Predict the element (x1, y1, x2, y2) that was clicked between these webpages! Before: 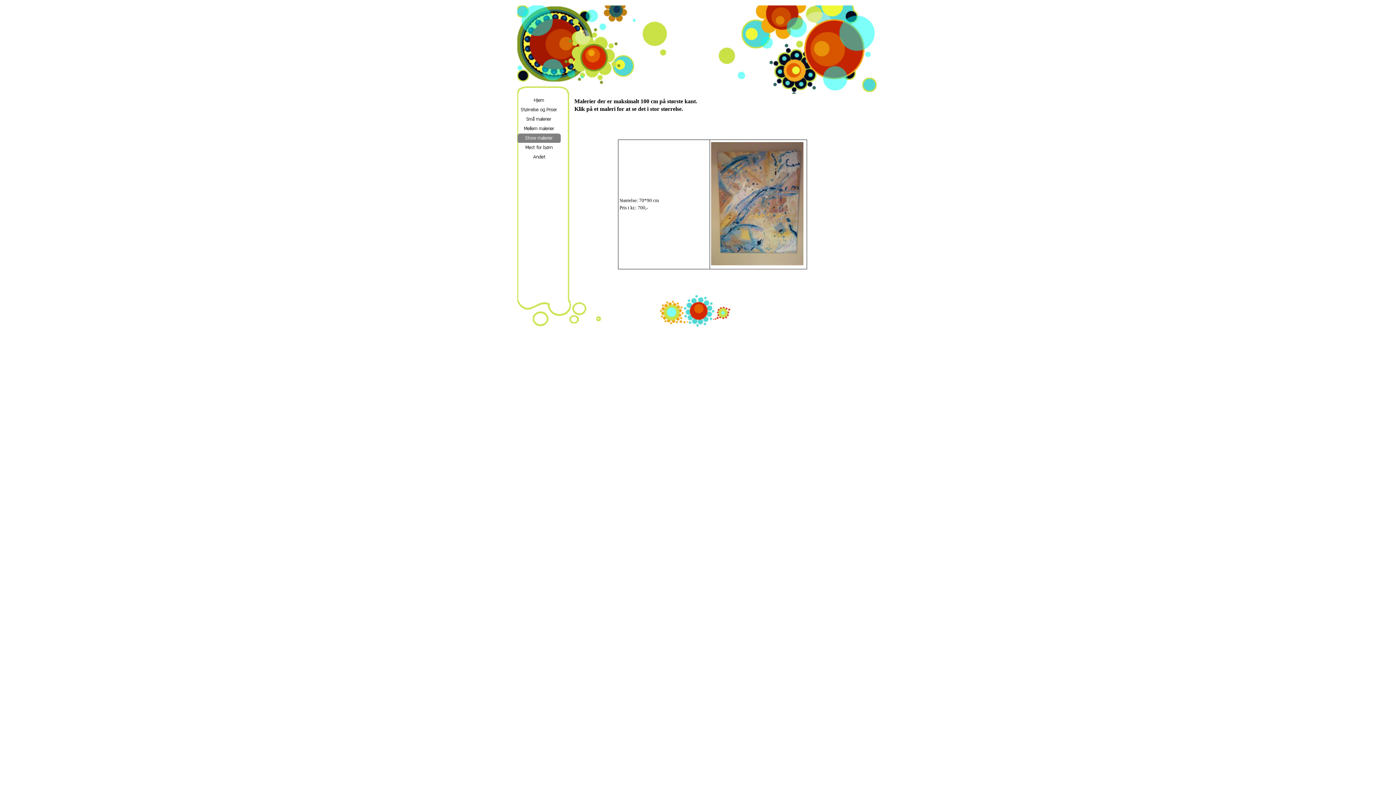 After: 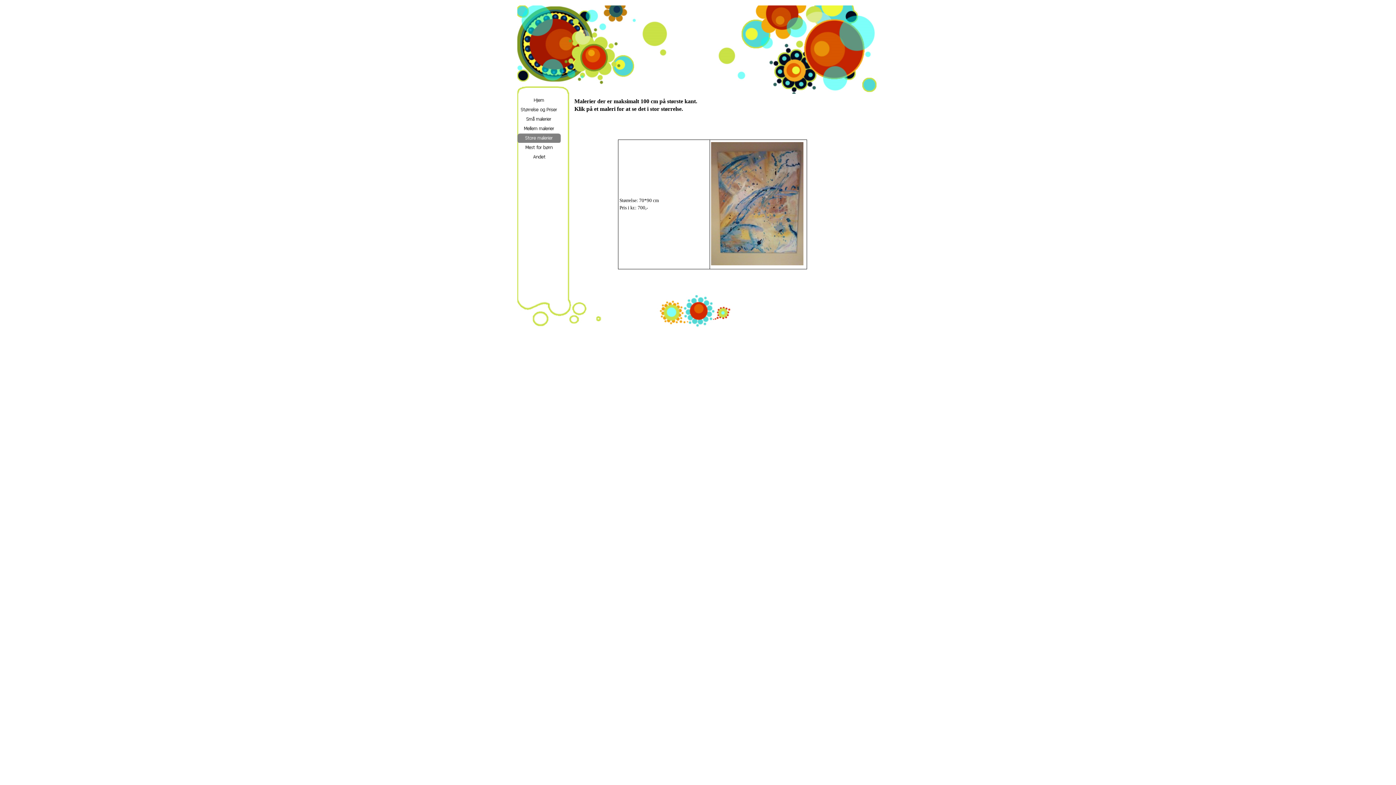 Action: bbox: (711, 142, 803, 266)